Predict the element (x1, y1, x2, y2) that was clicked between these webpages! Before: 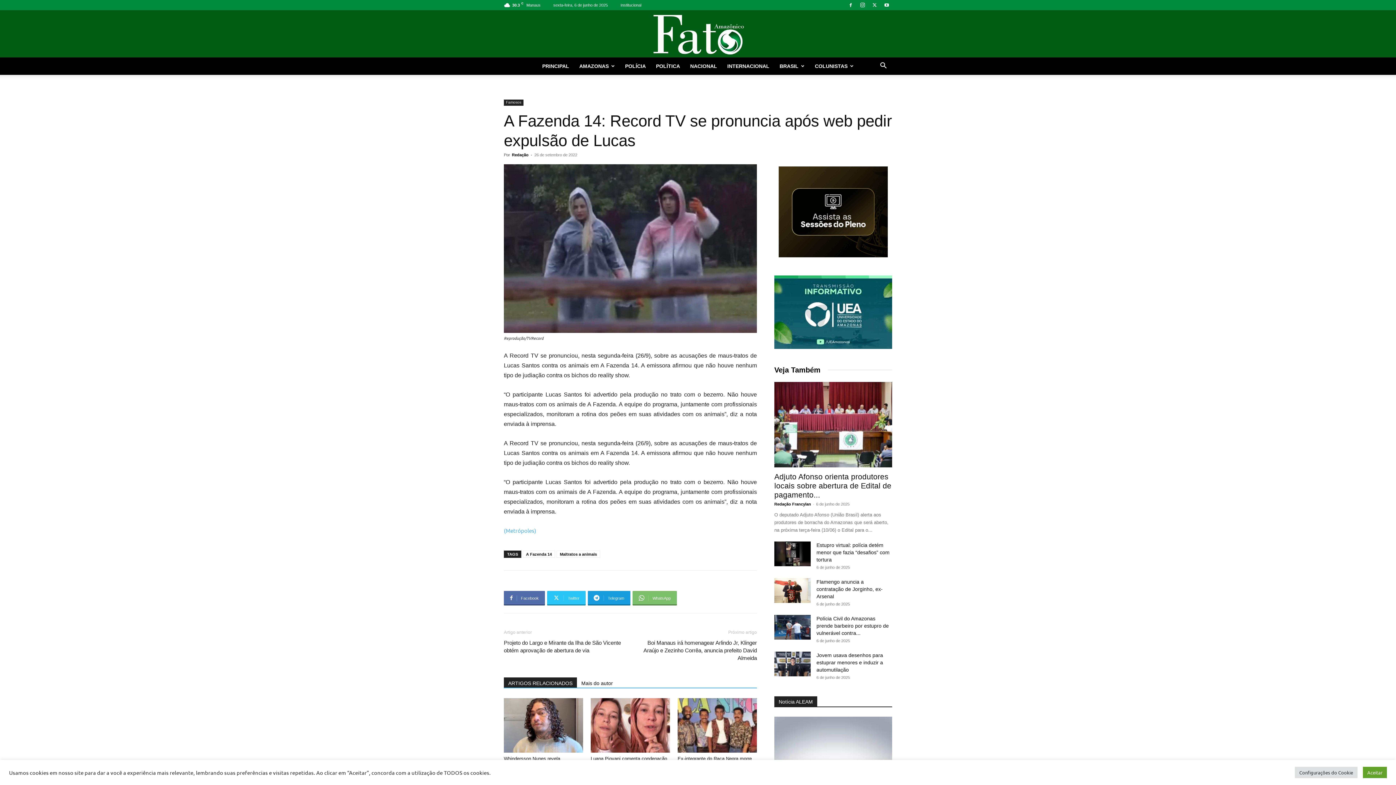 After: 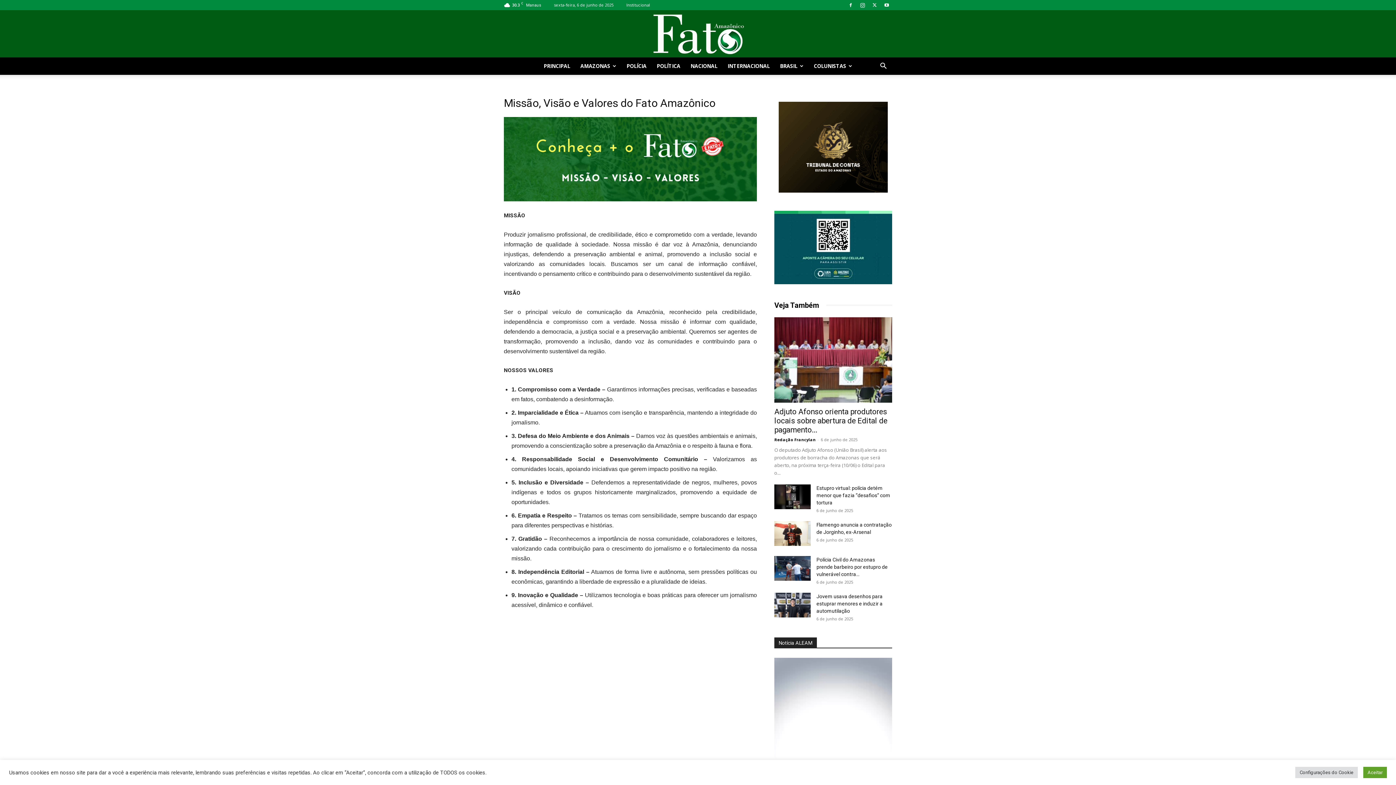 Action: label: Institucional bbox: (620, 2, 641, 7)